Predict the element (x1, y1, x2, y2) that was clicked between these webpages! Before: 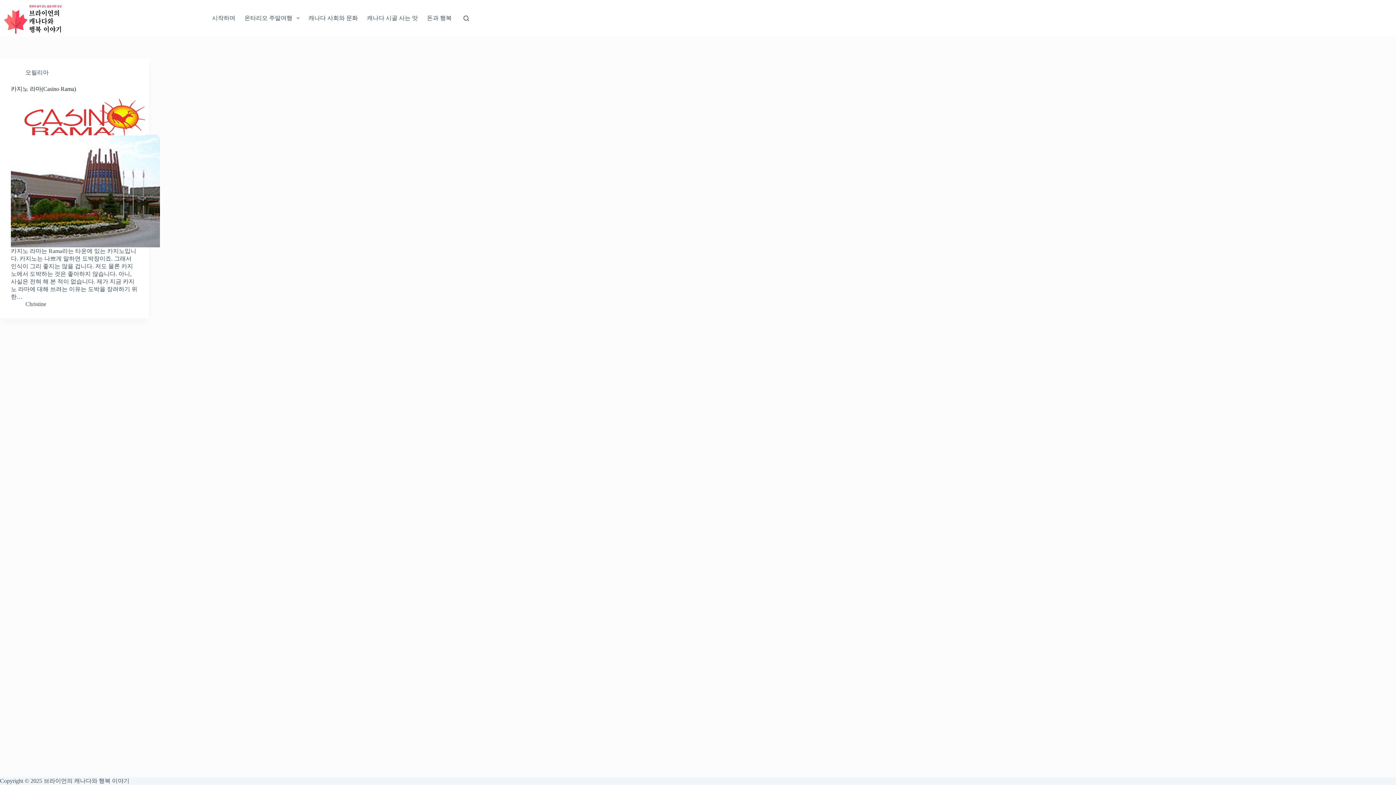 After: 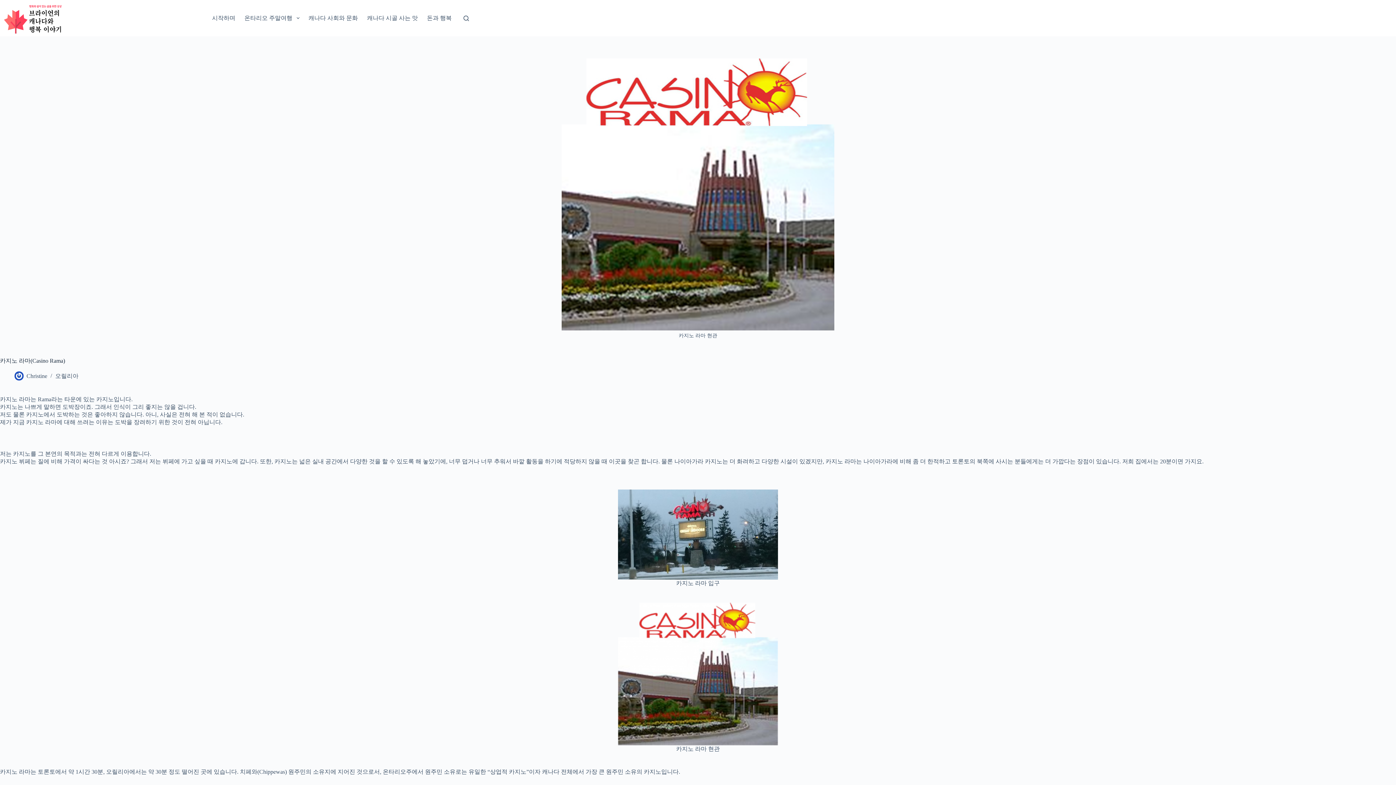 Action: bbox: (10, 85, 76, 92) label: 카지노 라마(Casino Rama)